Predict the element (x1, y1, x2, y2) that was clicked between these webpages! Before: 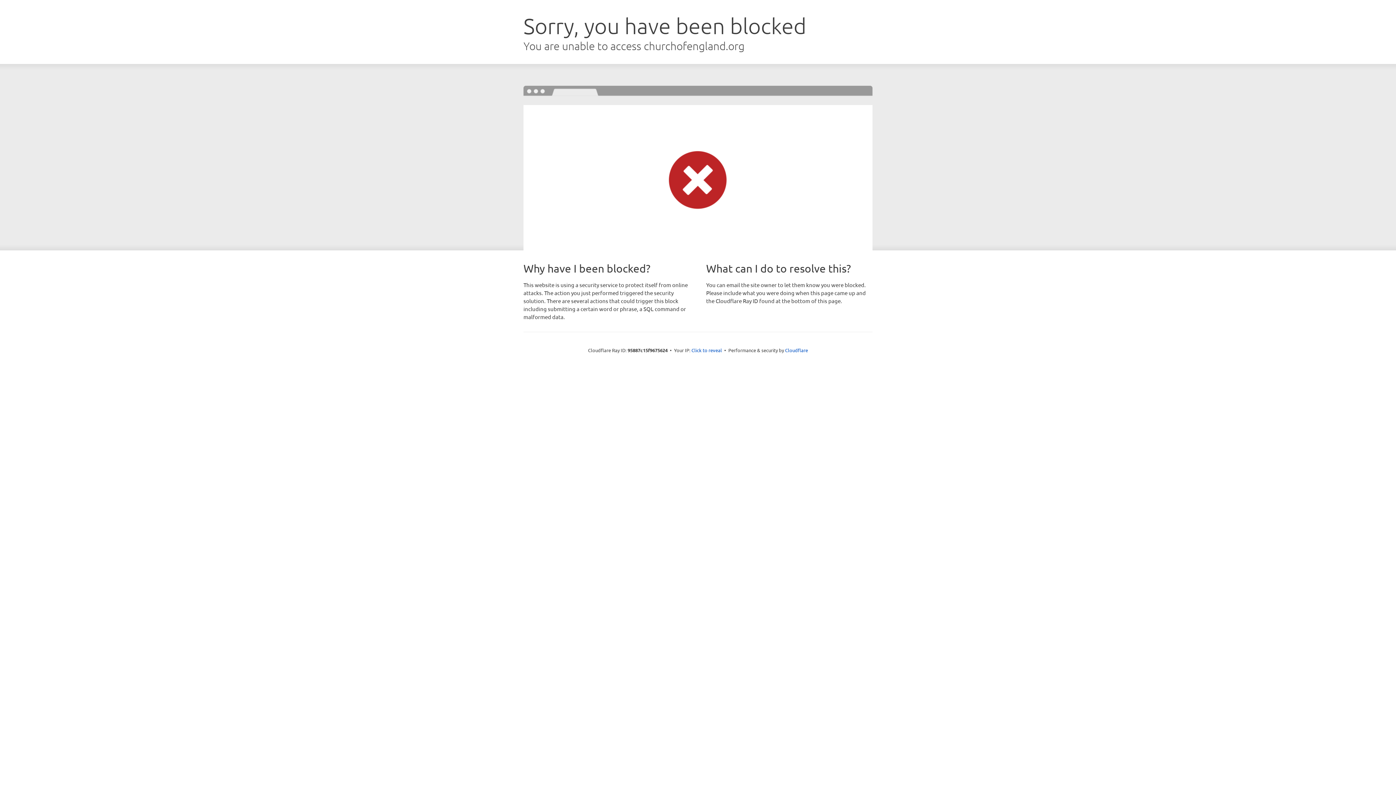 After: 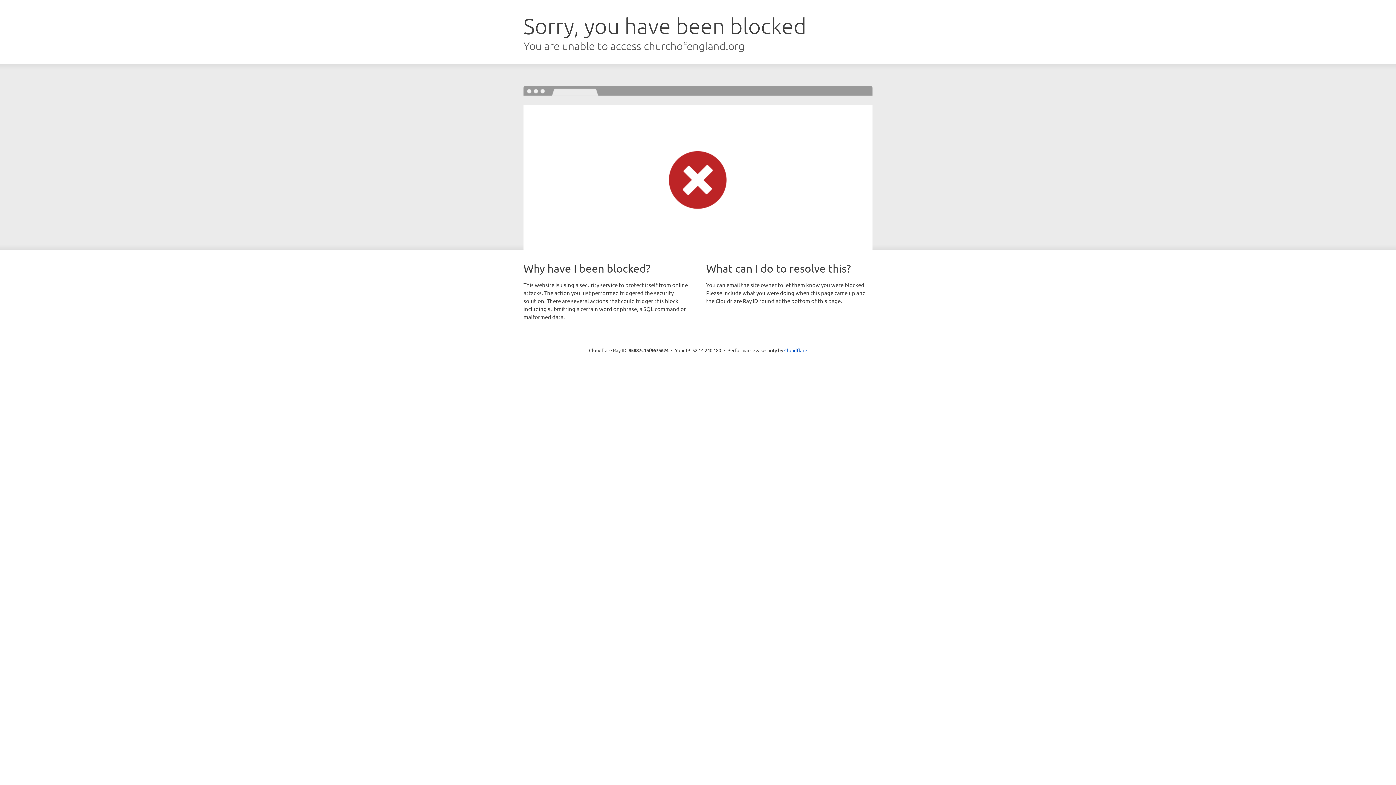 Action: bbox: (691, 346, 722, 353) label: Click to reveal